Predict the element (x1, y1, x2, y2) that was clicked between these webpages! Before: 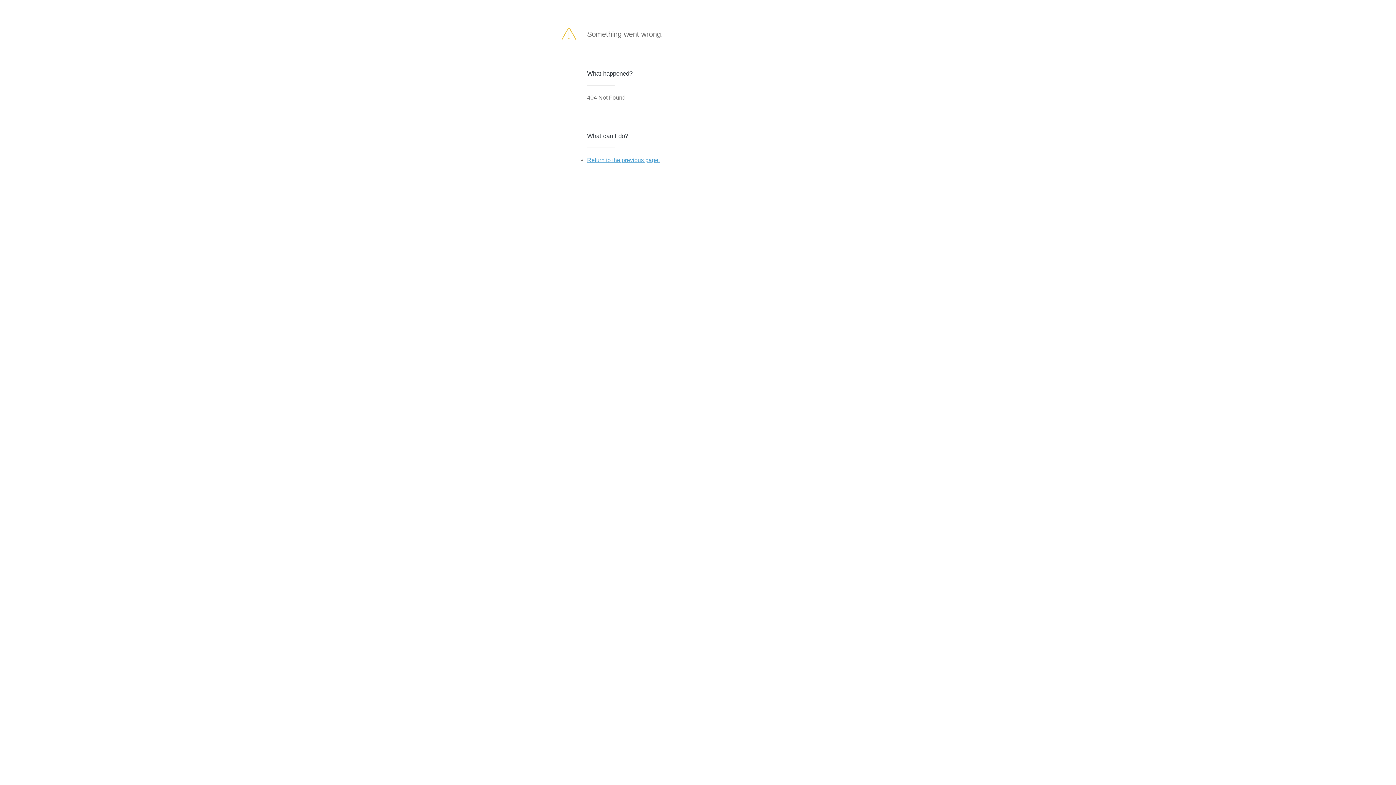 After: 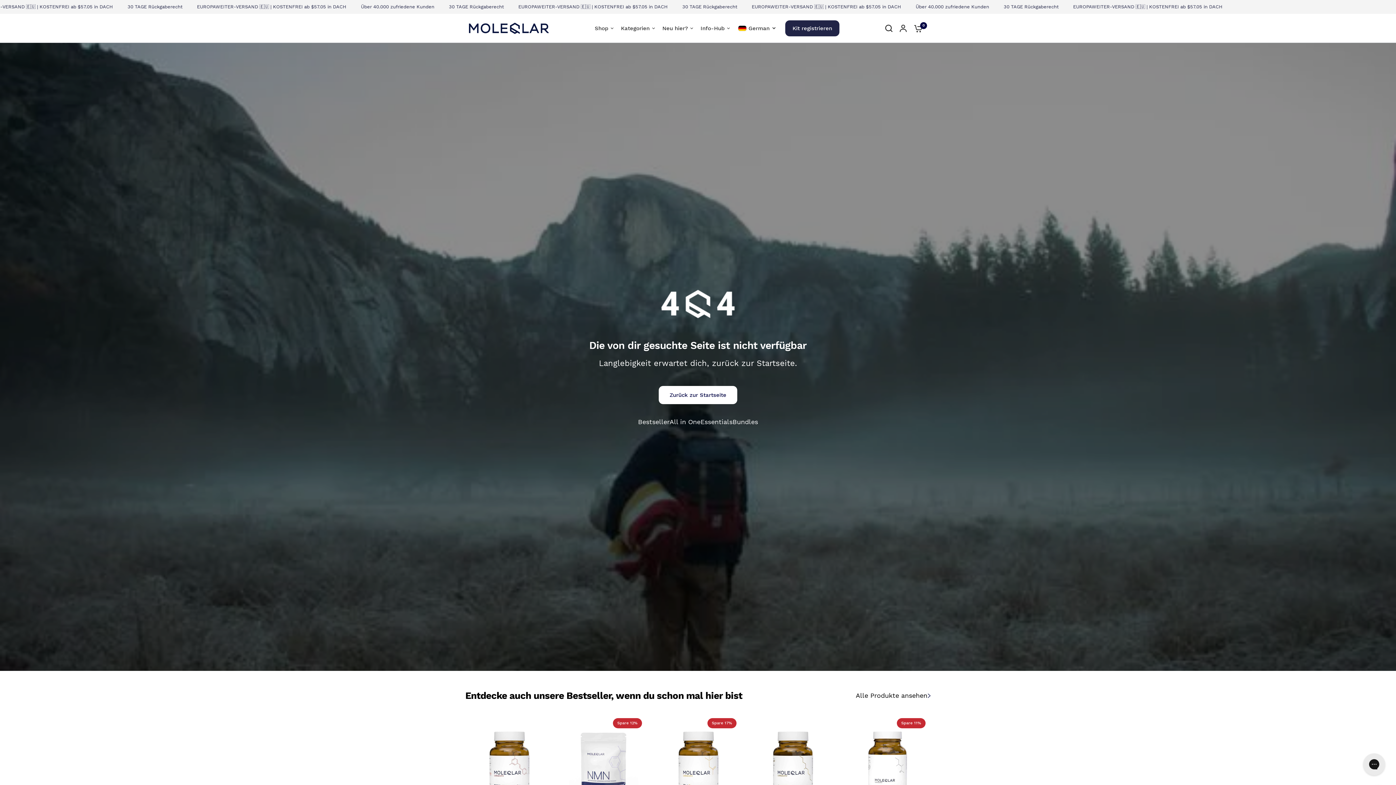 Action: bbox: (587, 157, 660, 163) label: Return to the previous page.